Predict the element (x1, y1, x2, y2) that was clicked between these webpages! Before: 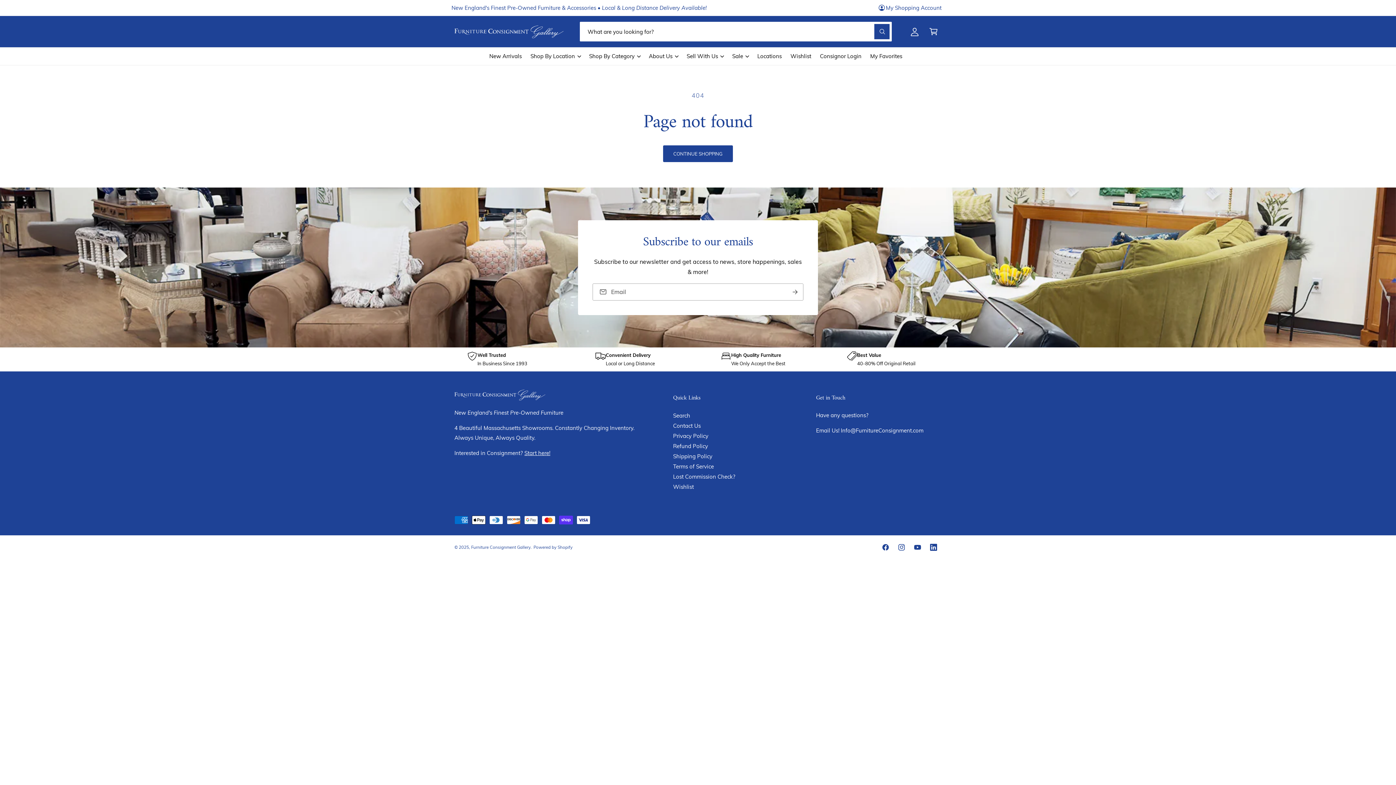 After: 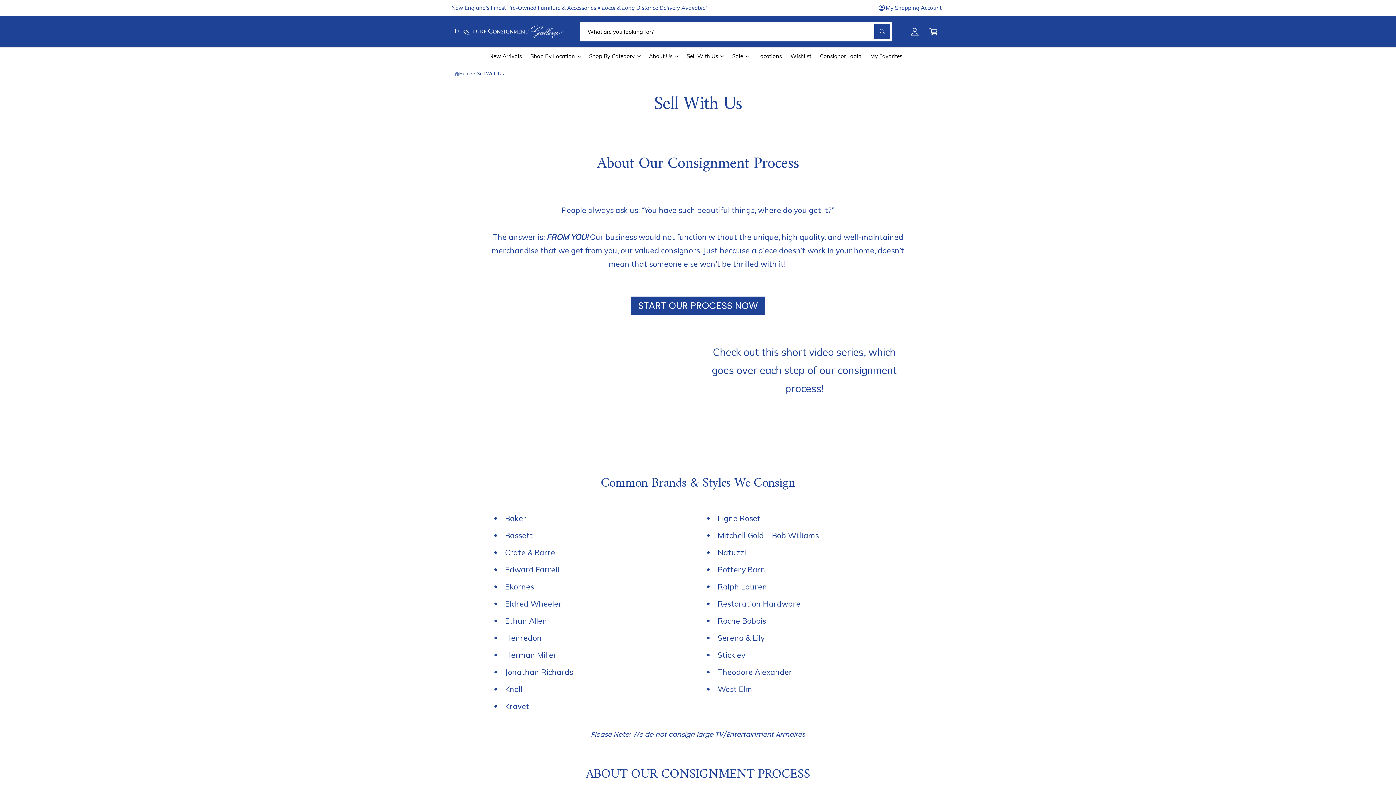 Action: label: Sell With Us bbox: (686, 52, 718, 60)